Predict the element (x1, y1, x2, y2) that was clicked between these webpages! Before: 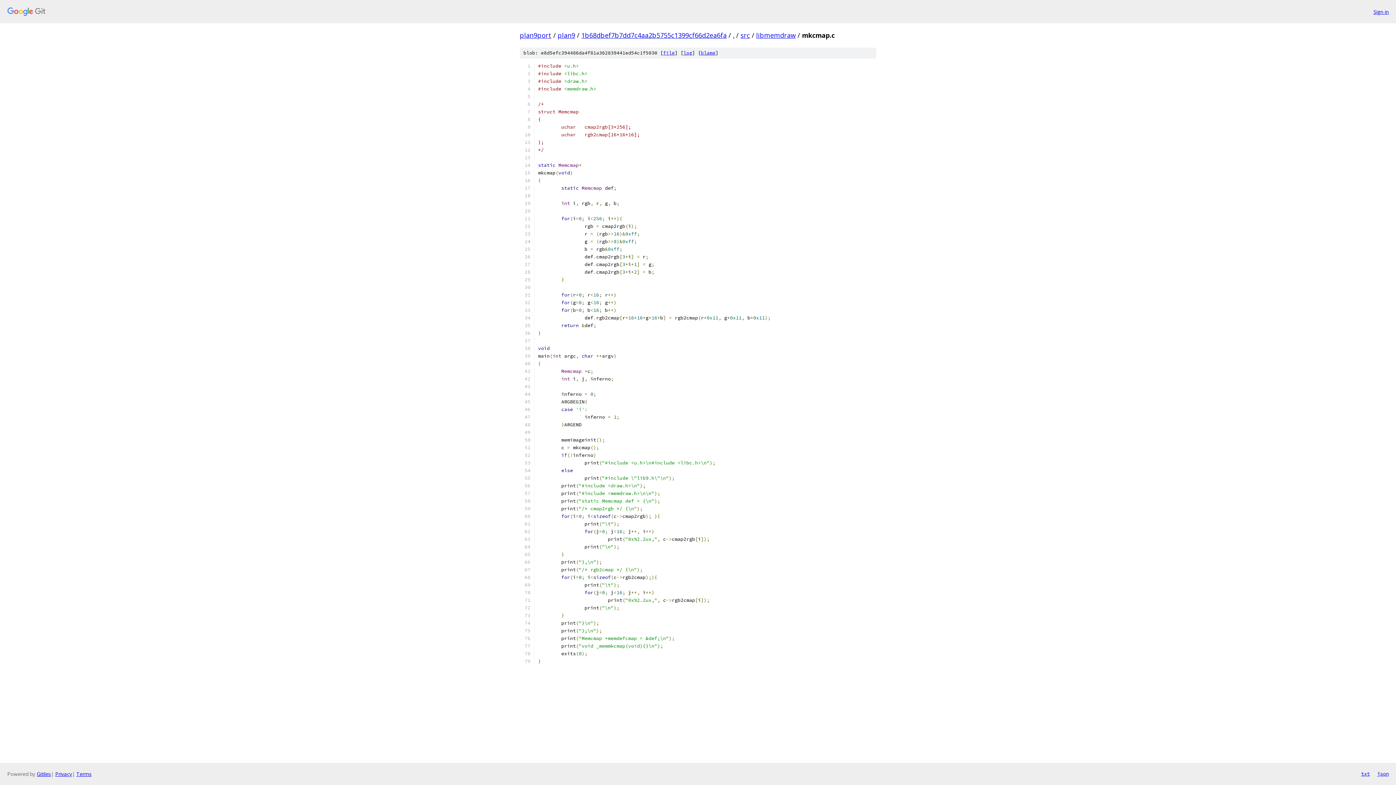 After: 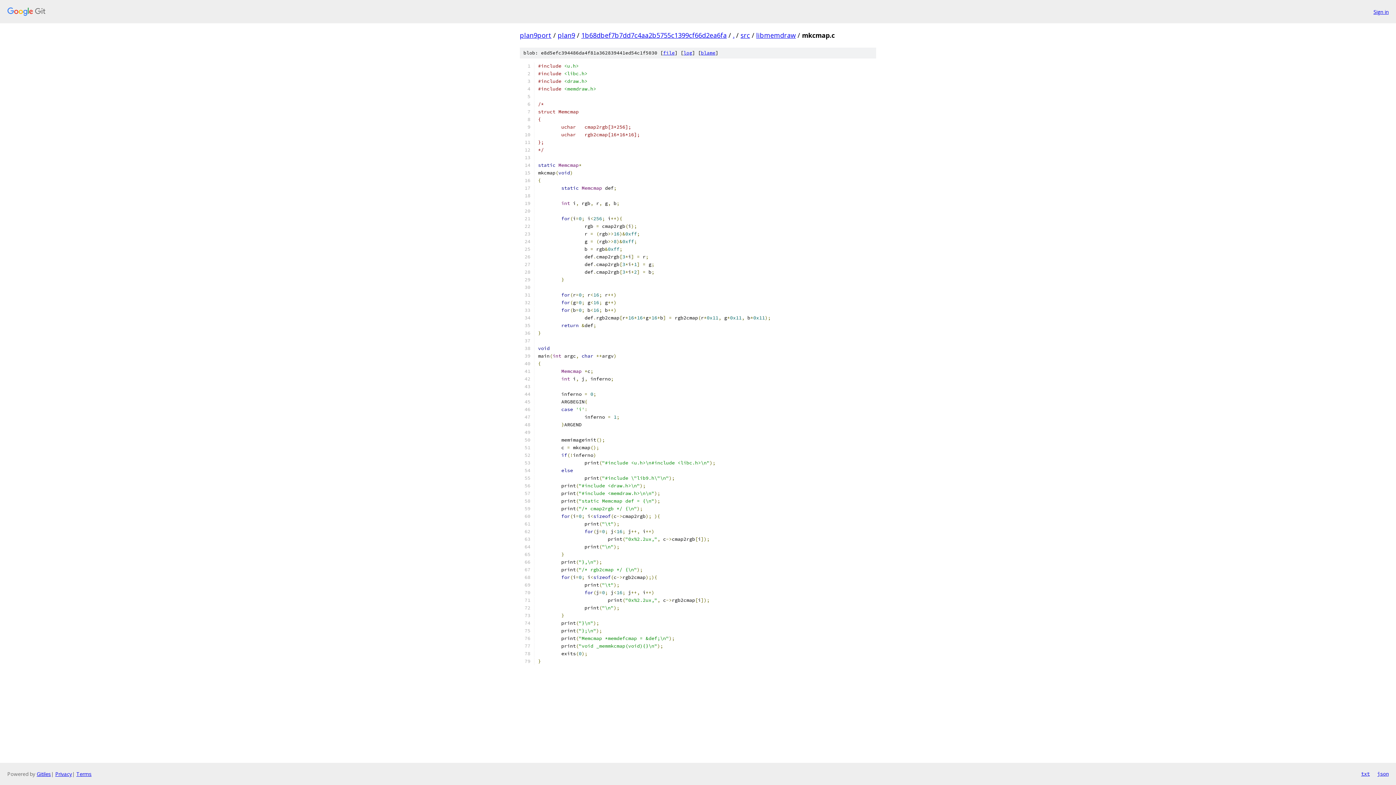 Action: label: json bbox: (1377, 770, 1389, 778)